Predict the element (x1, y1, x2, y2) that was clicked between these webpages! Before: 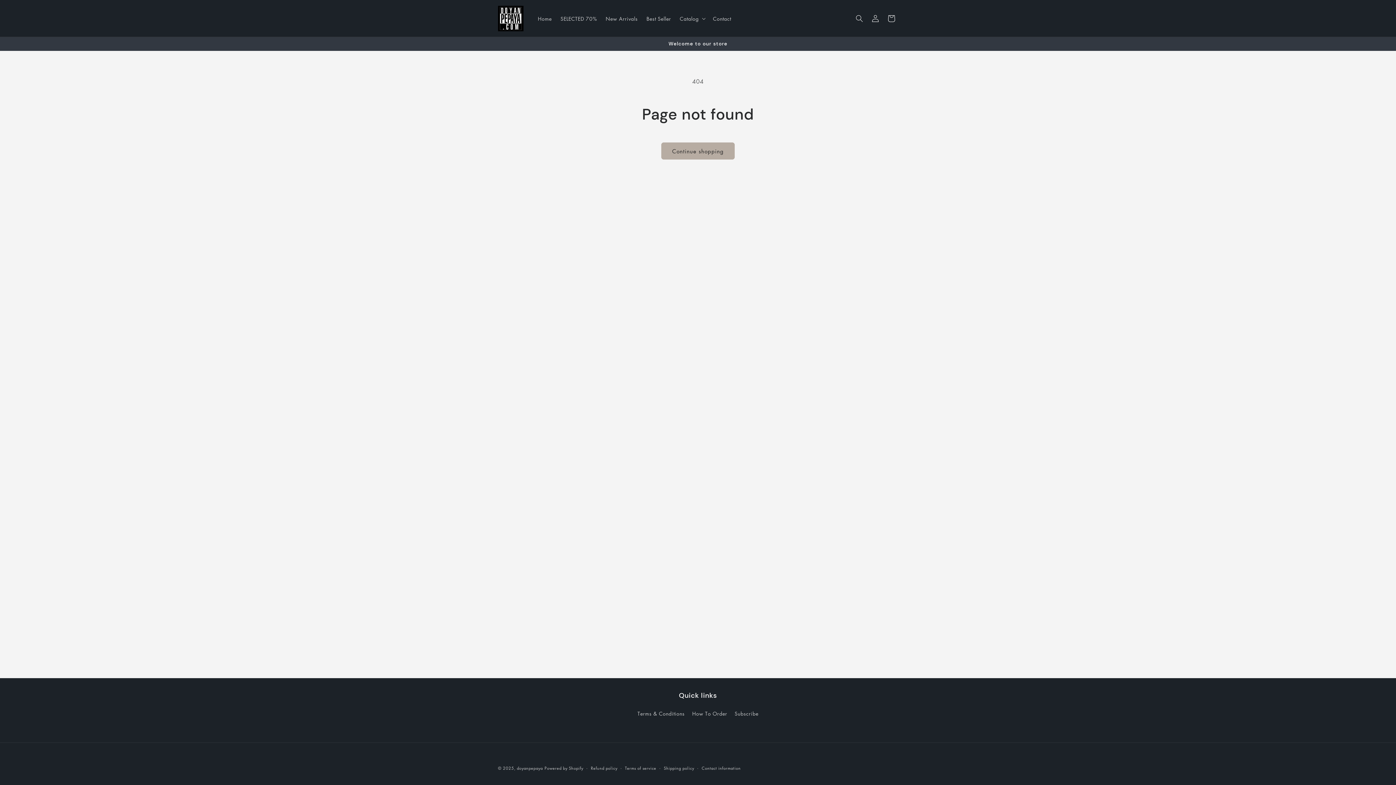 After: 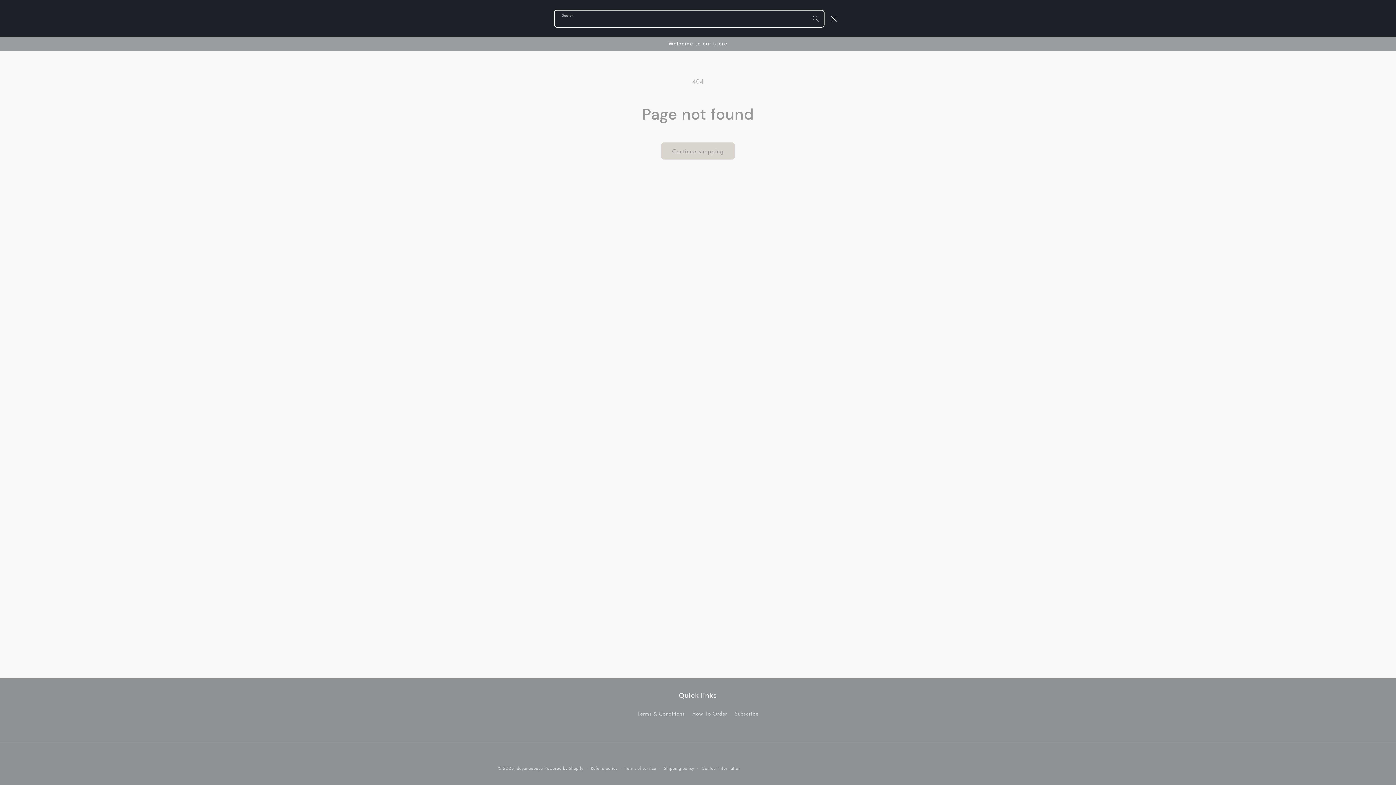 Action: bbox: (851, 10, 867, 26) label: Search